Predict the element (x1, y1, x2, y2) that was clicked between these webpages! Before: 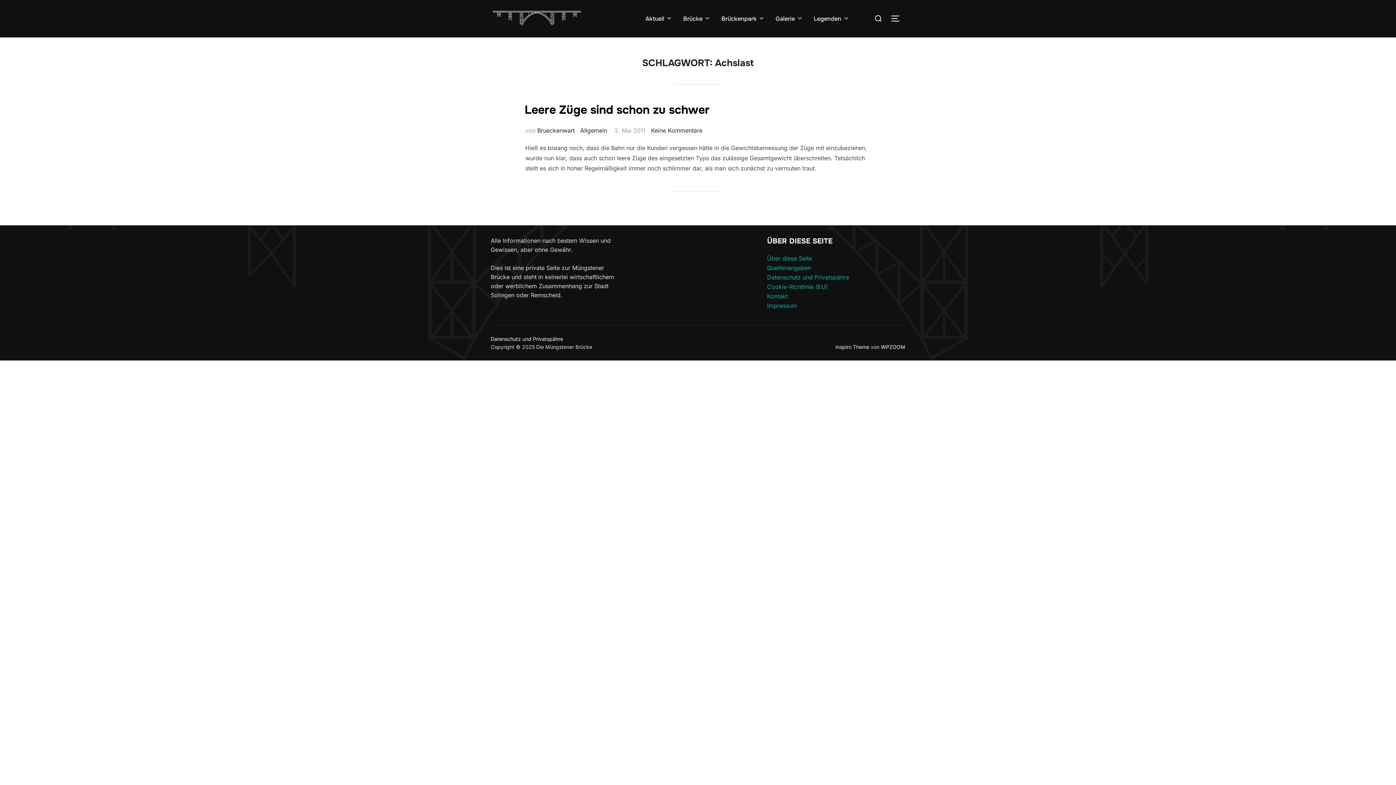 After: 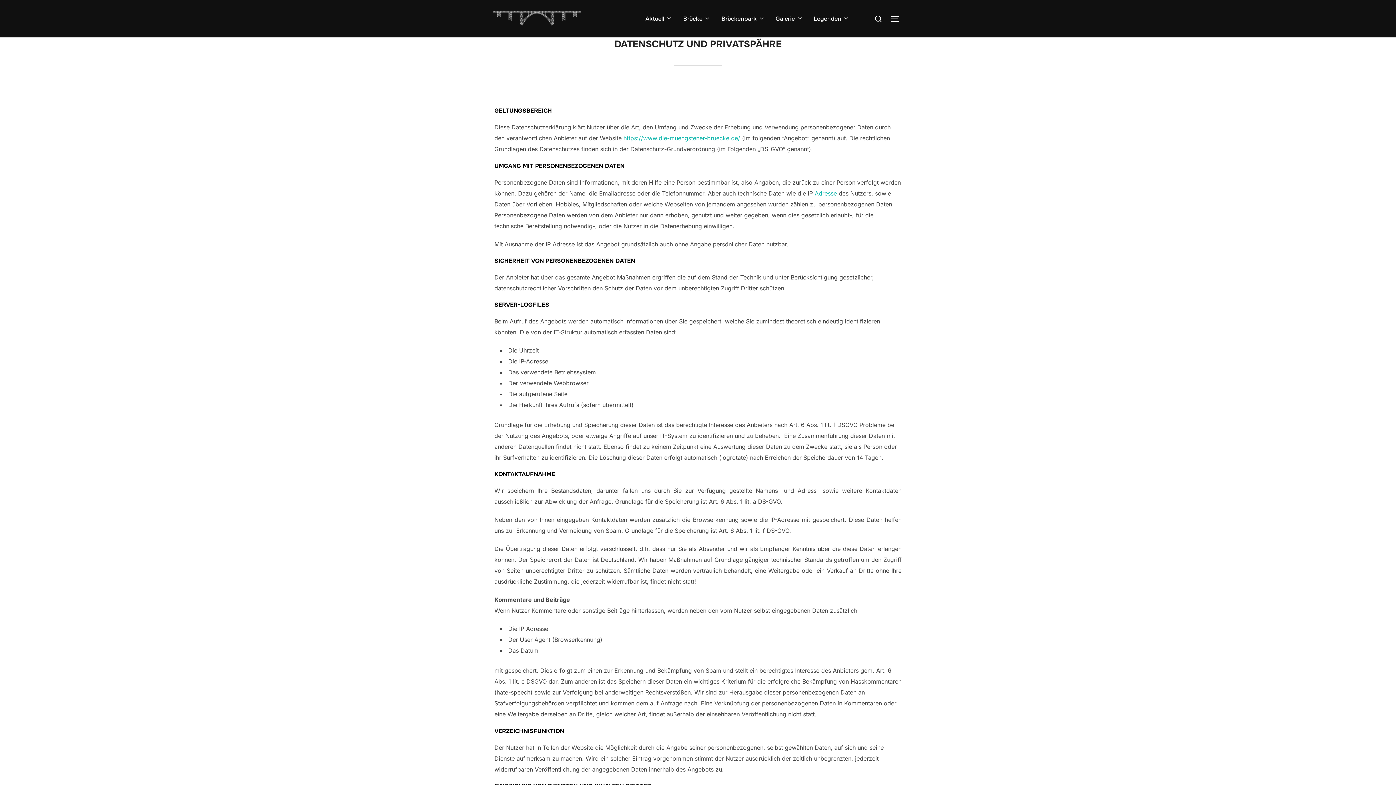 Action: label: Datenschutz und Privatspähre bbox: (490, 336, 563, 342)